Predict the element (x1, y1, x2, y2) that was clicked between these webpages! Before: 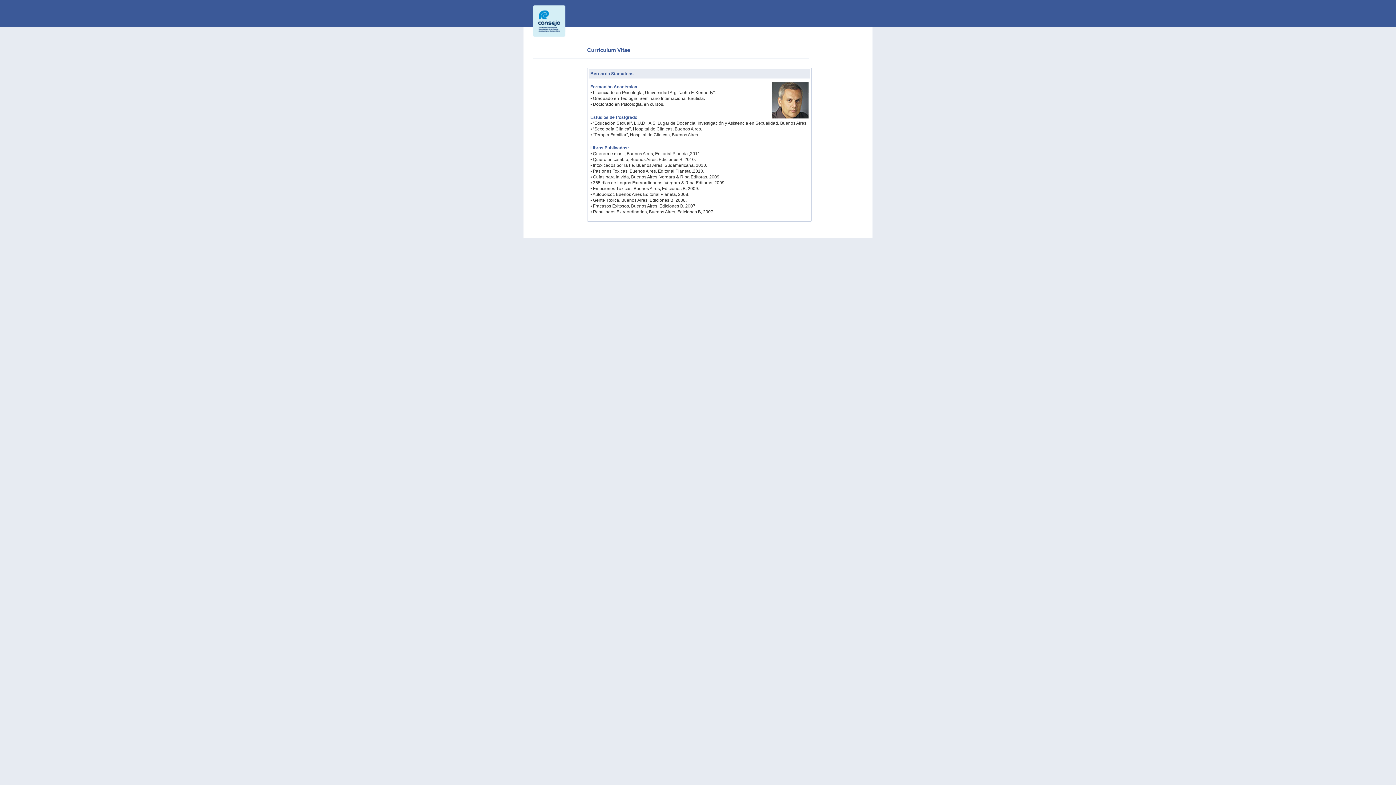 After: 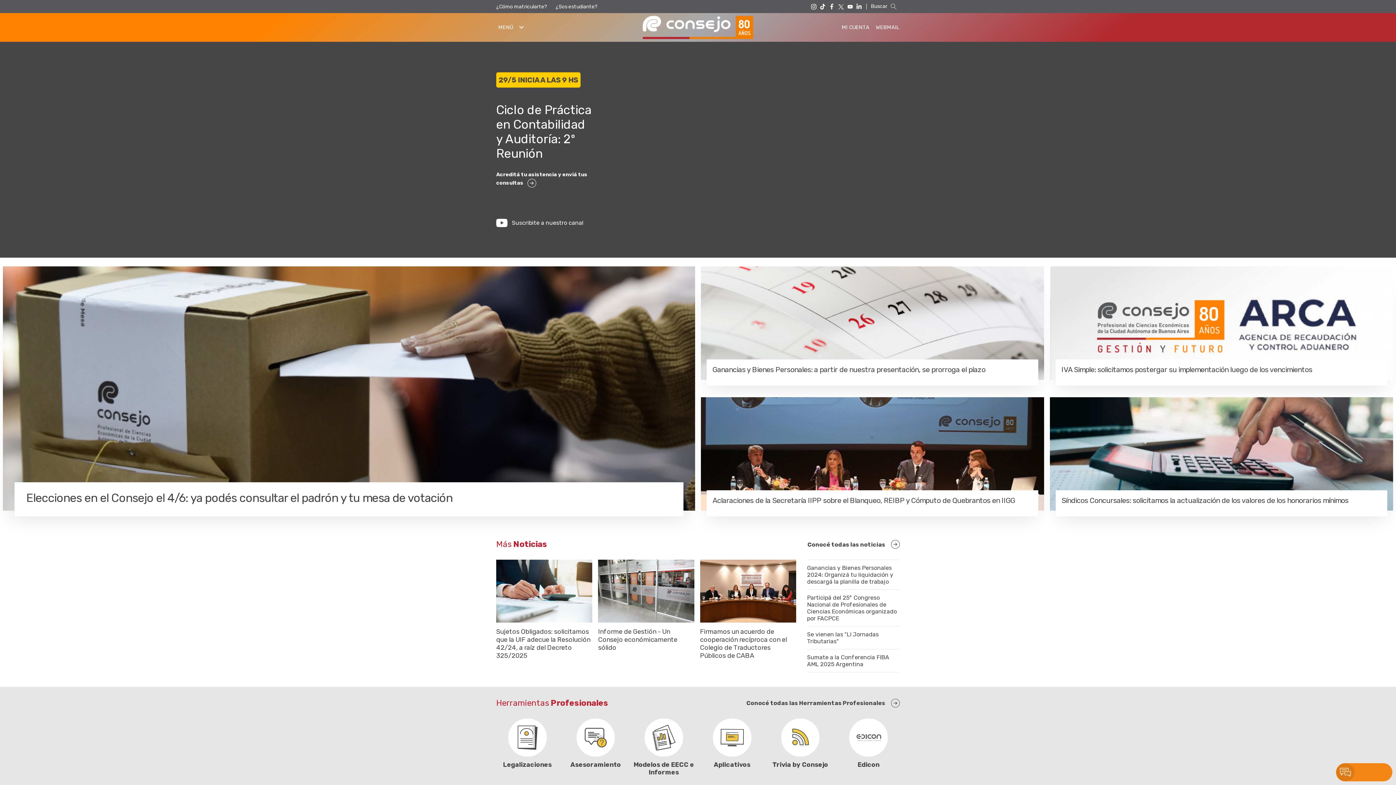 Action: bbox: (532, 32, 646, 38)